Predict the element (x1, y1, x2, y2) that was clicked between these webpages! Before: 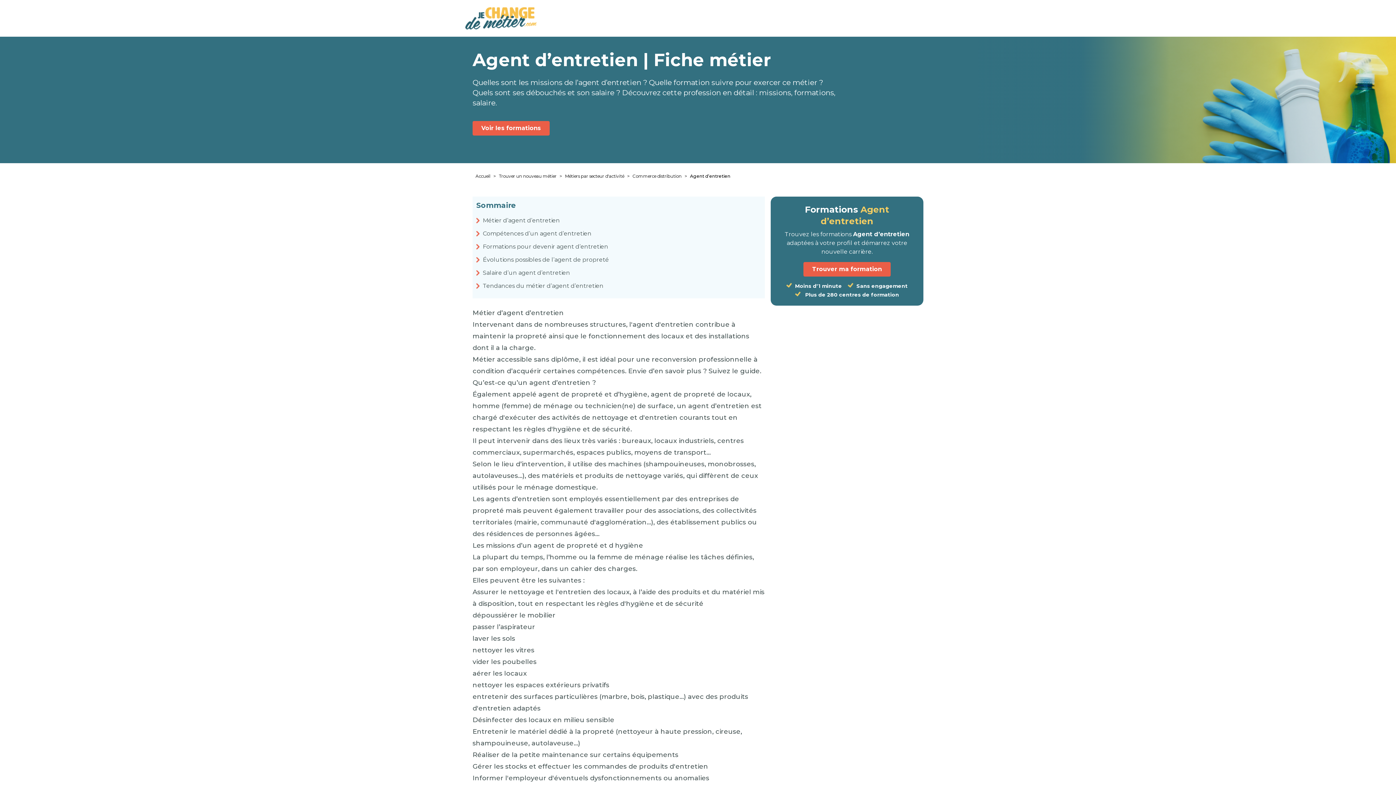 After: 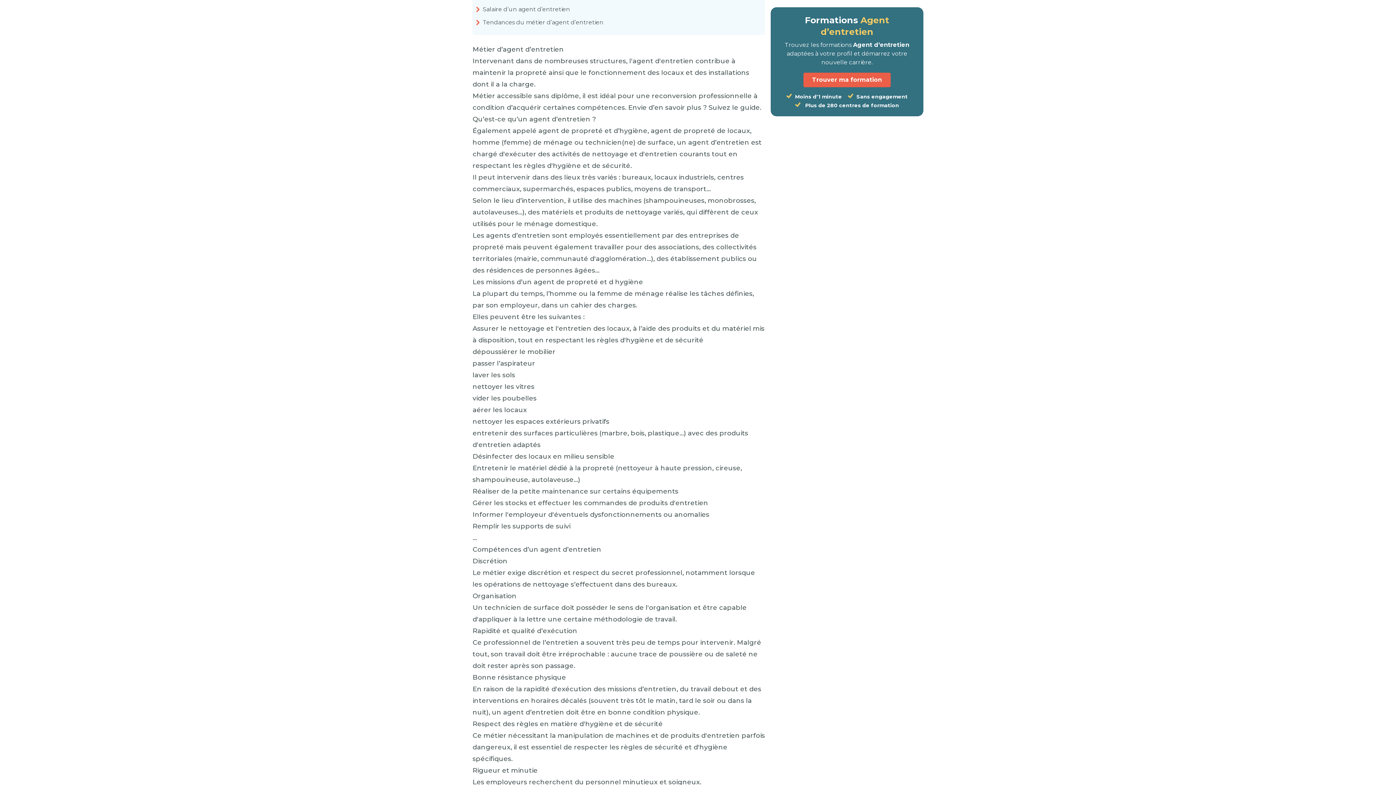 Action: bbox: (476, 216, 761, 225) label: Métier d’agent d’entretien